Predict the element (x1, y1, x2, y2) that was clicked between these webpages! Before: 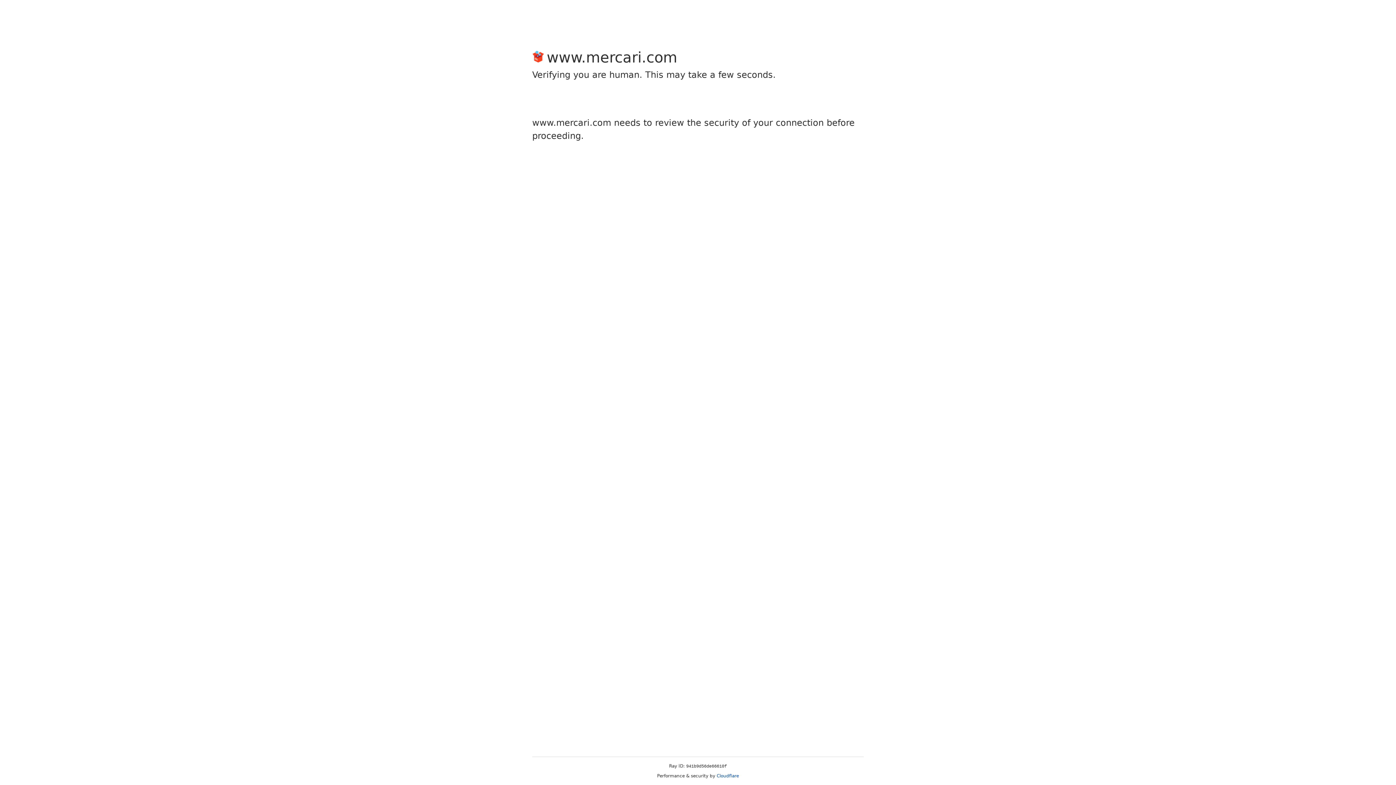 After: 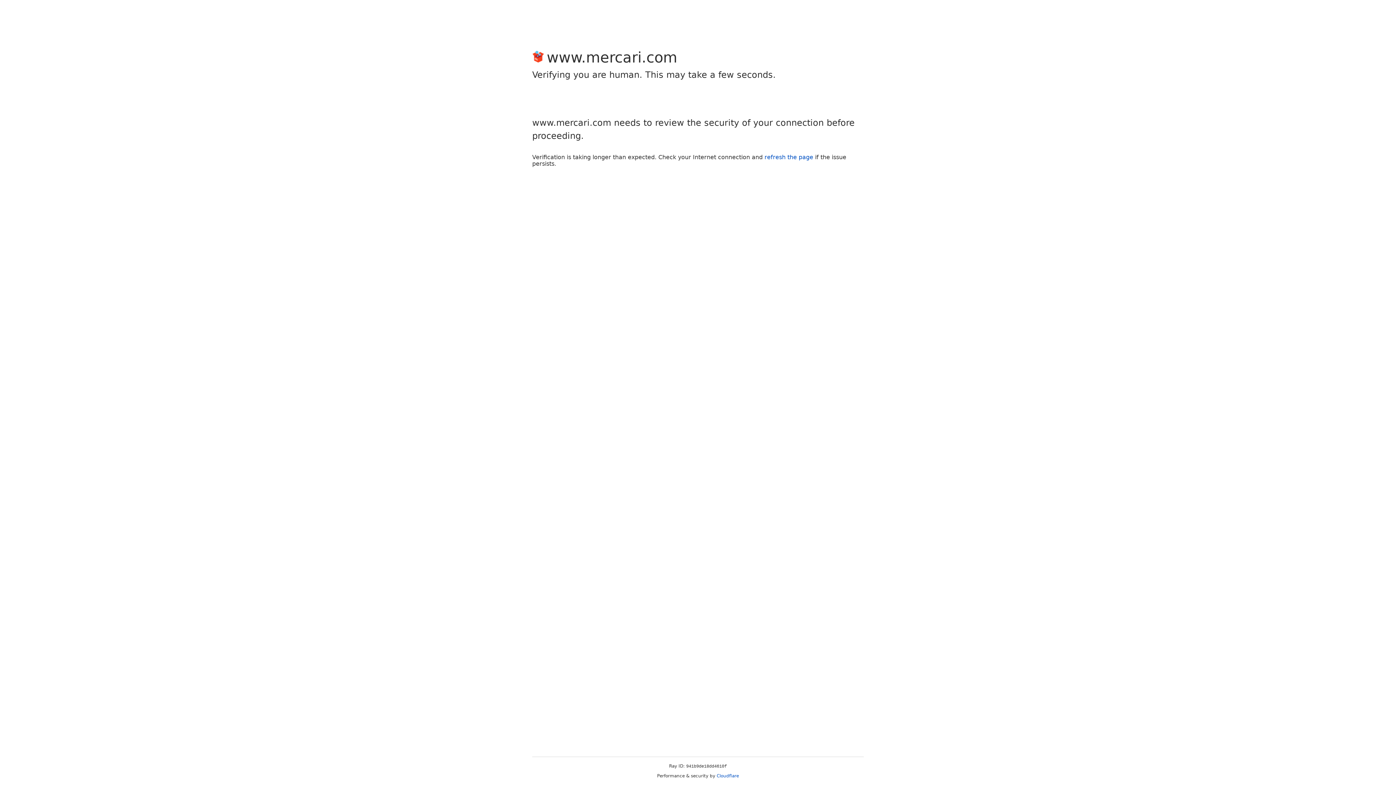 Action: bbox: (716, 773, 739, 778) label: Cloudflare